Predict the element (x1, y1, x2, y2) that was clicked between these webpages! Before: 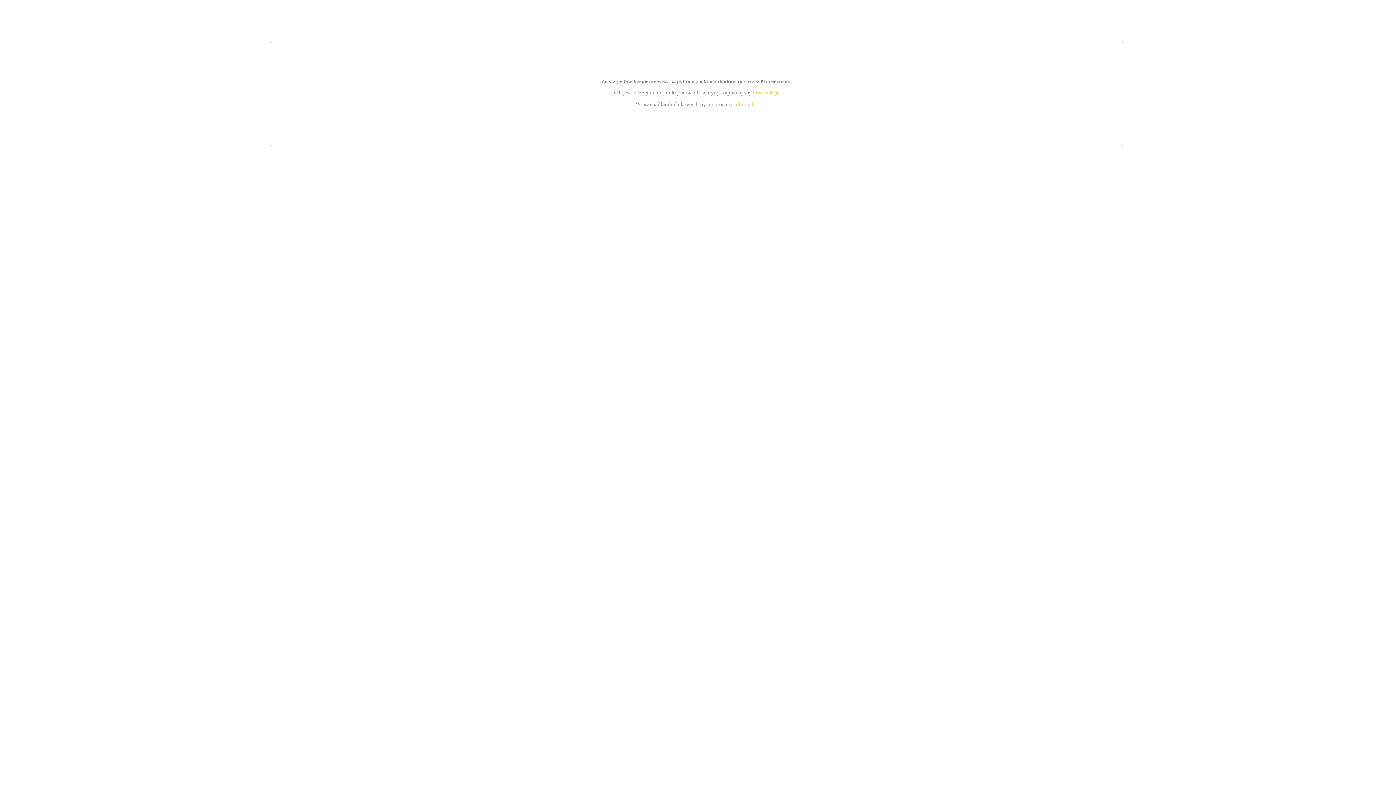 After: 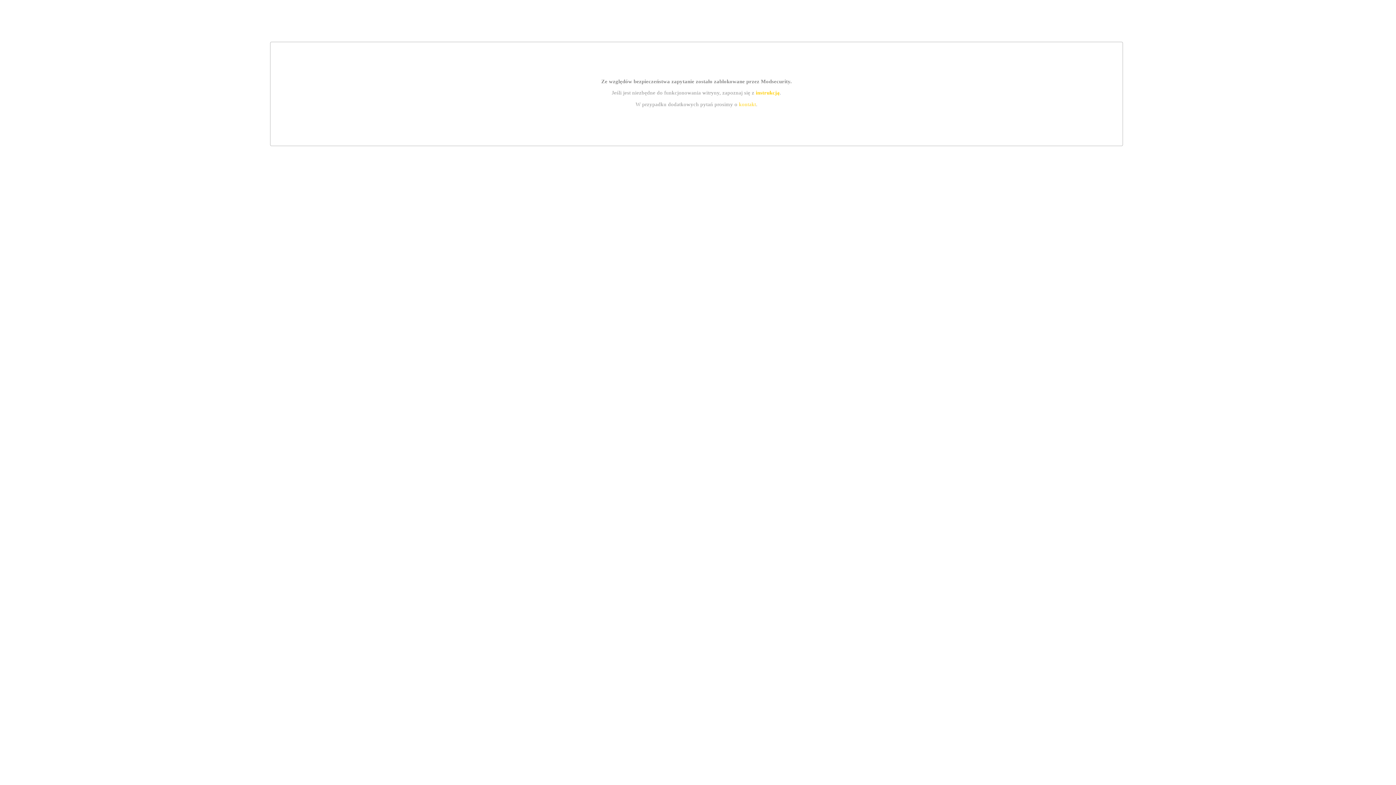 Action: label: instrukcją bbox: (755, 89, 779, 95)